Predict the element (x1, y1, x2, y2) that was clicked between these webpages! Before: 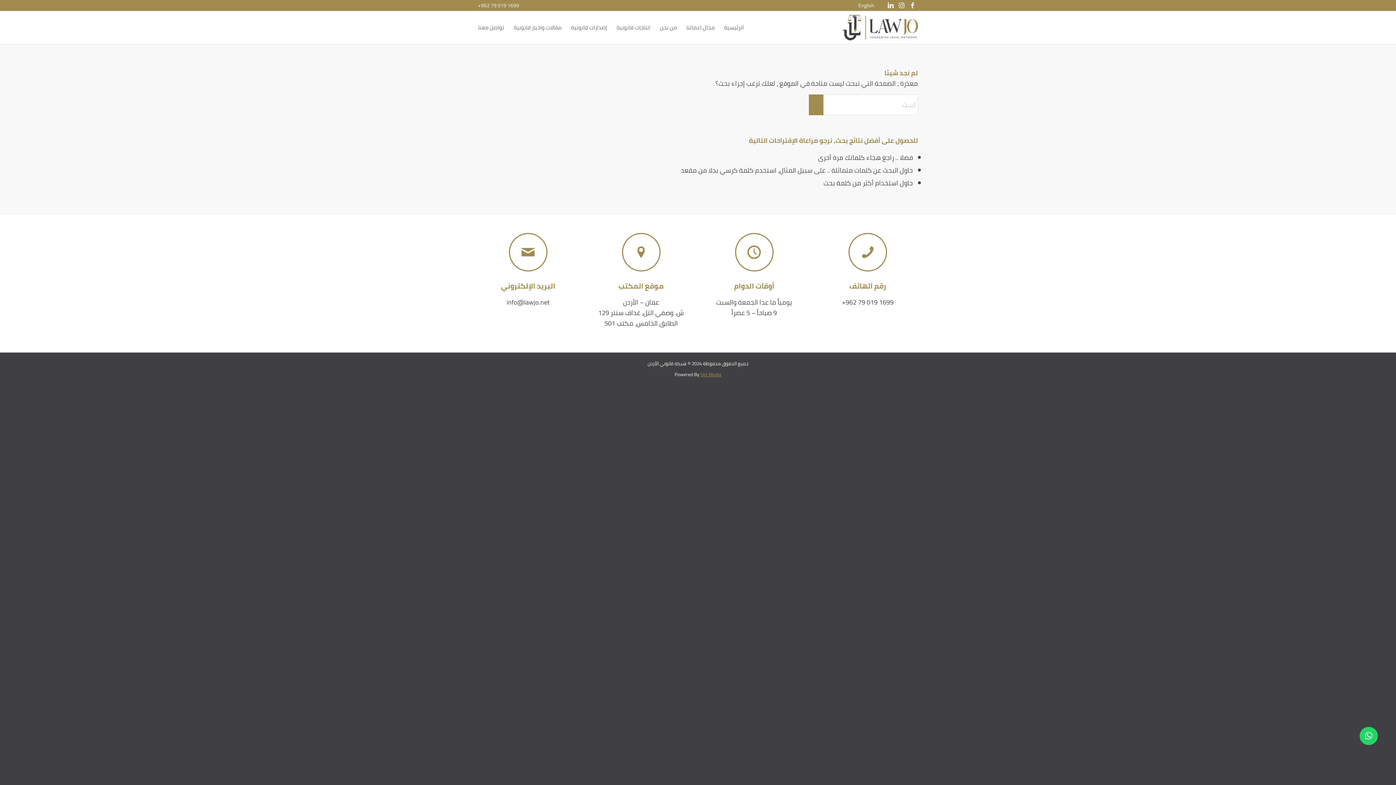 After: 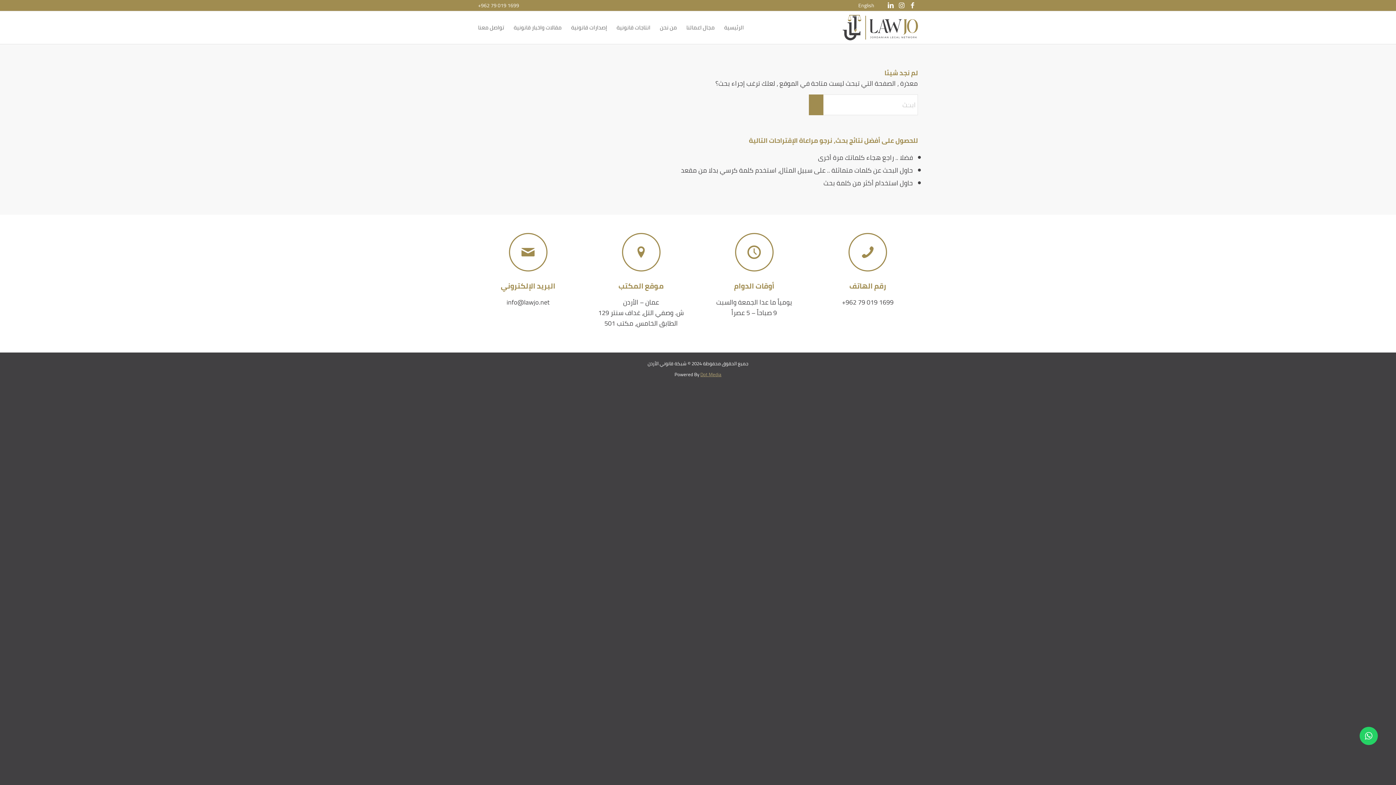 Action: label: Dot Media bbox: (700, 370, 721, 378)